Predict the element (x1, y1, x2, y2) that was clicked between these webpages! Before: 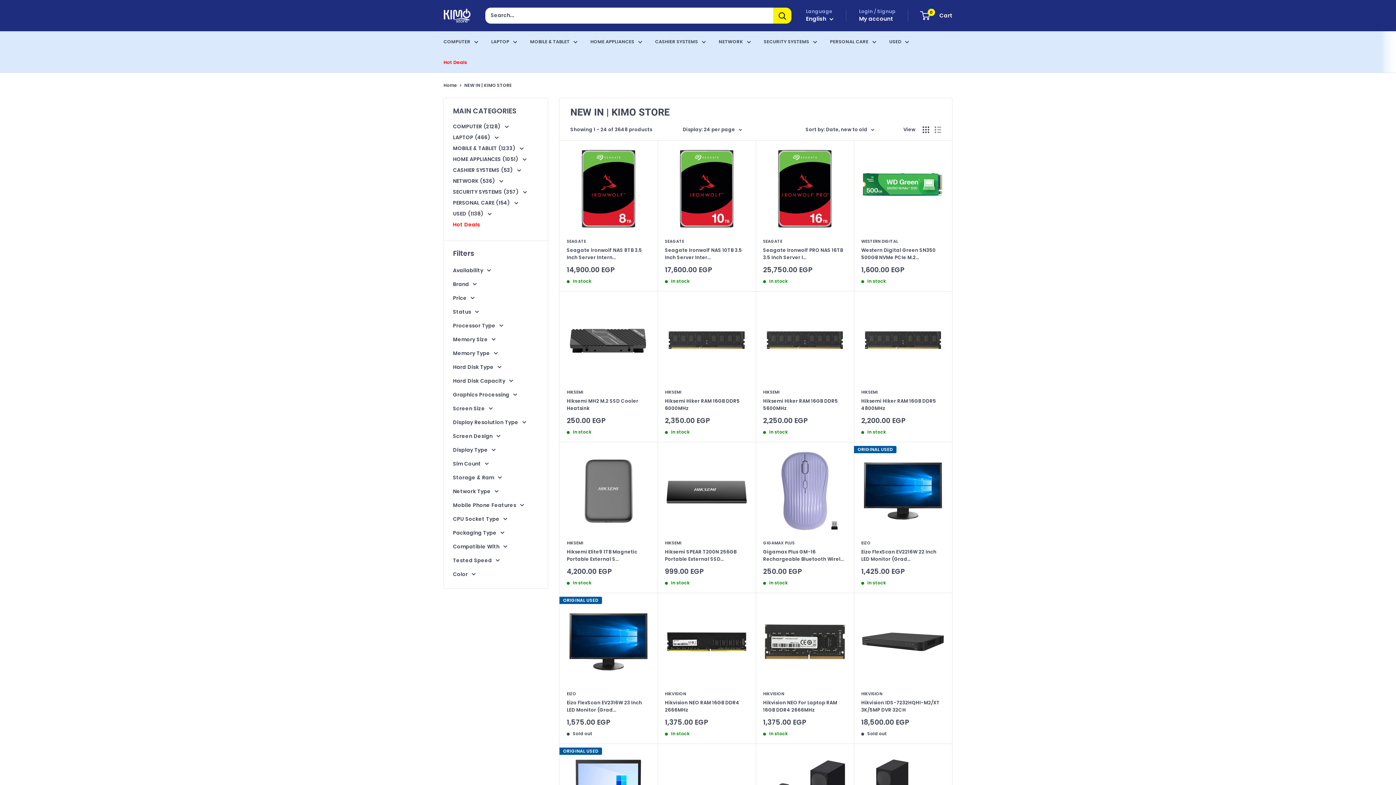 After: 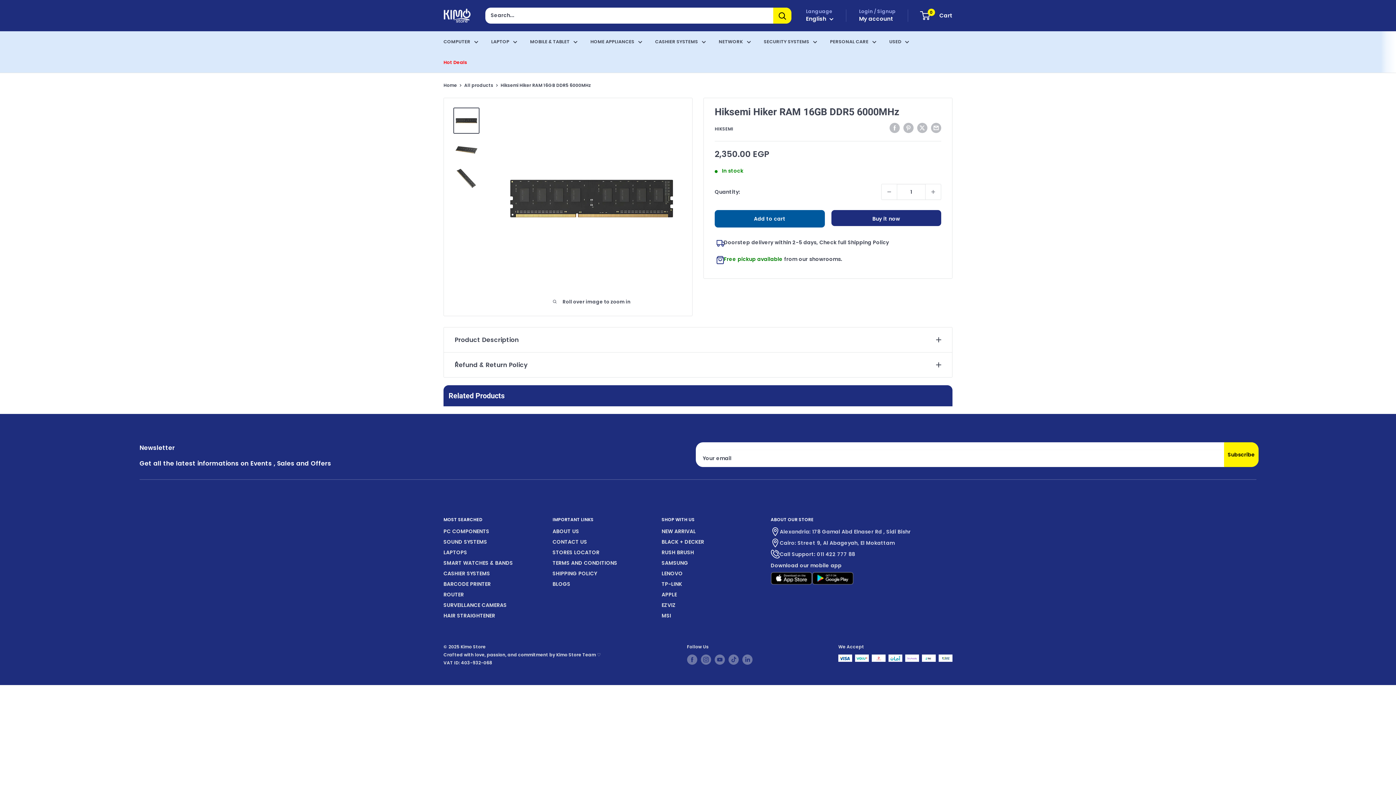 Action: label: Hiksemi Hiker RAM 16GB DDR5 6000MHz bbox: (665, 397, 748, 412)